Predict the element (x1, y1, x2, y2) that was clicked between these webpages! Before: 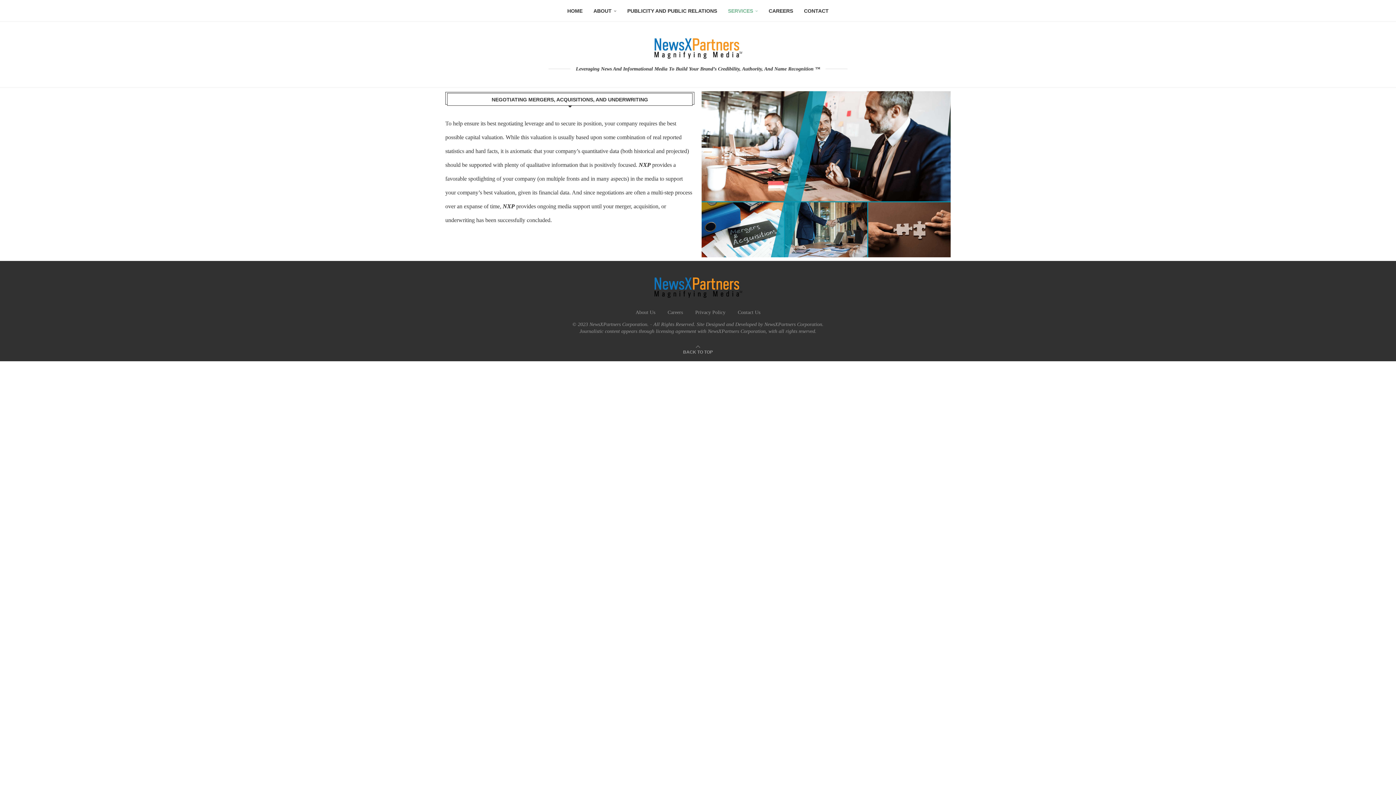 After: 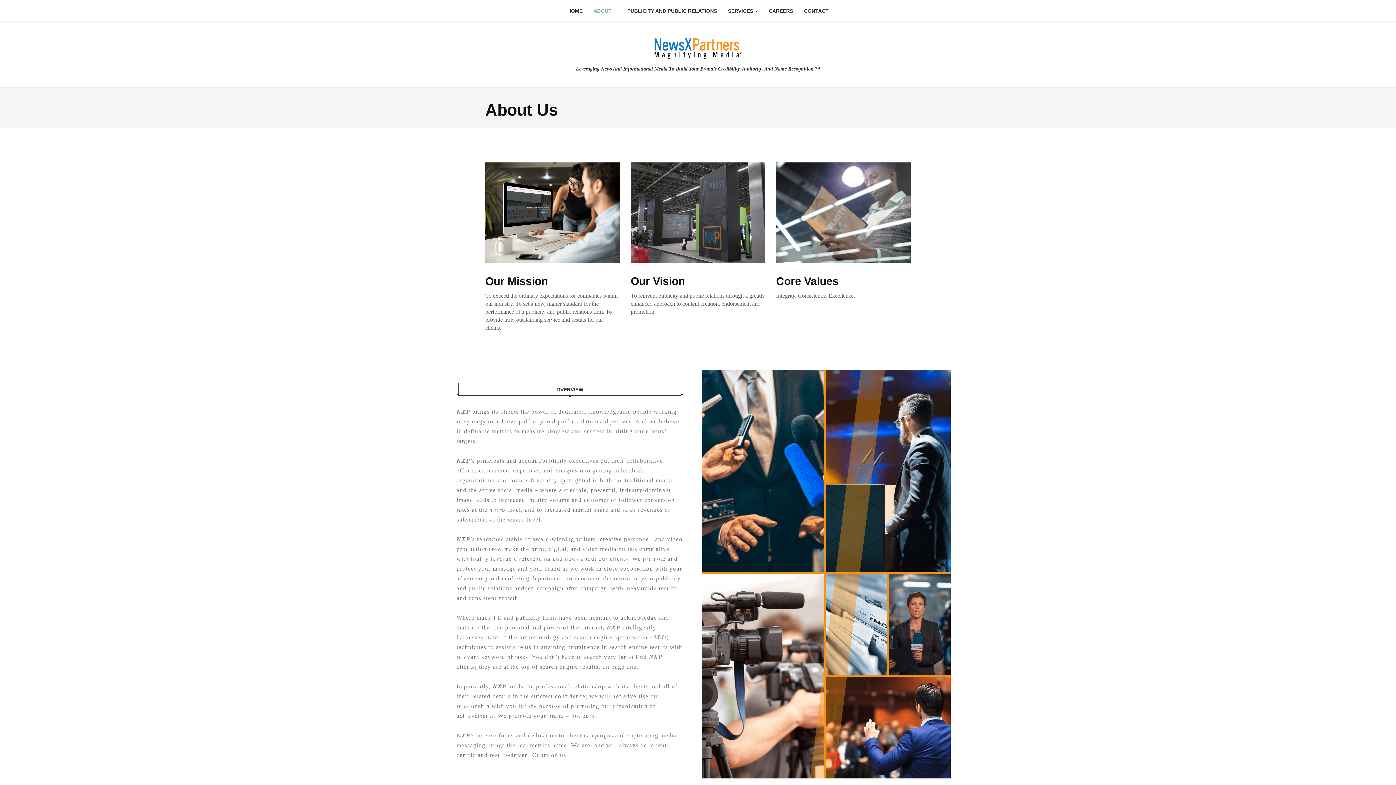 Action: label: ABOUT bbox: (593, 0, 616, 21)